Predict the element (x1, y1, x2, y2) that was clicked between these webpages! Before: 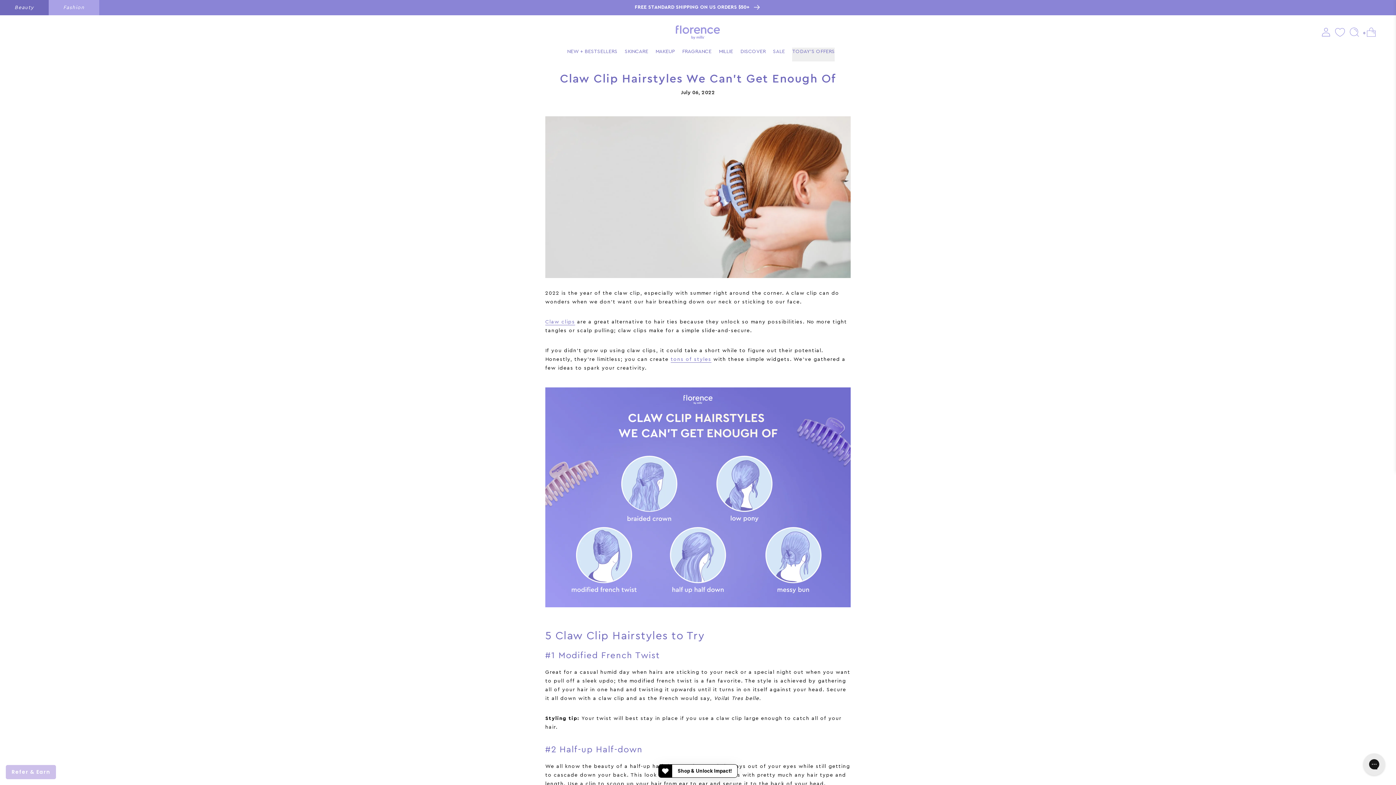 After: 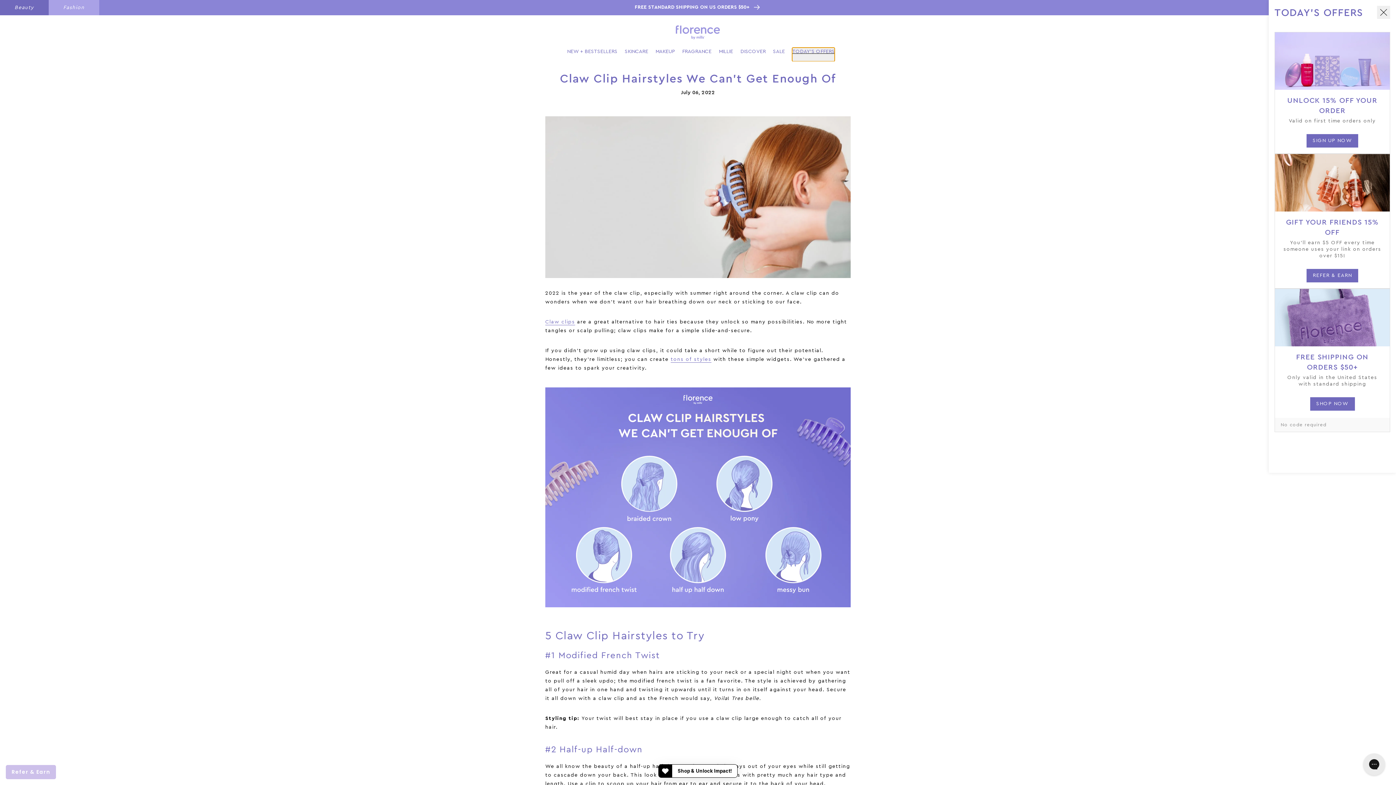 Action: bbox: (792, 47, 834, 61) label: TODAY'S OFFERS